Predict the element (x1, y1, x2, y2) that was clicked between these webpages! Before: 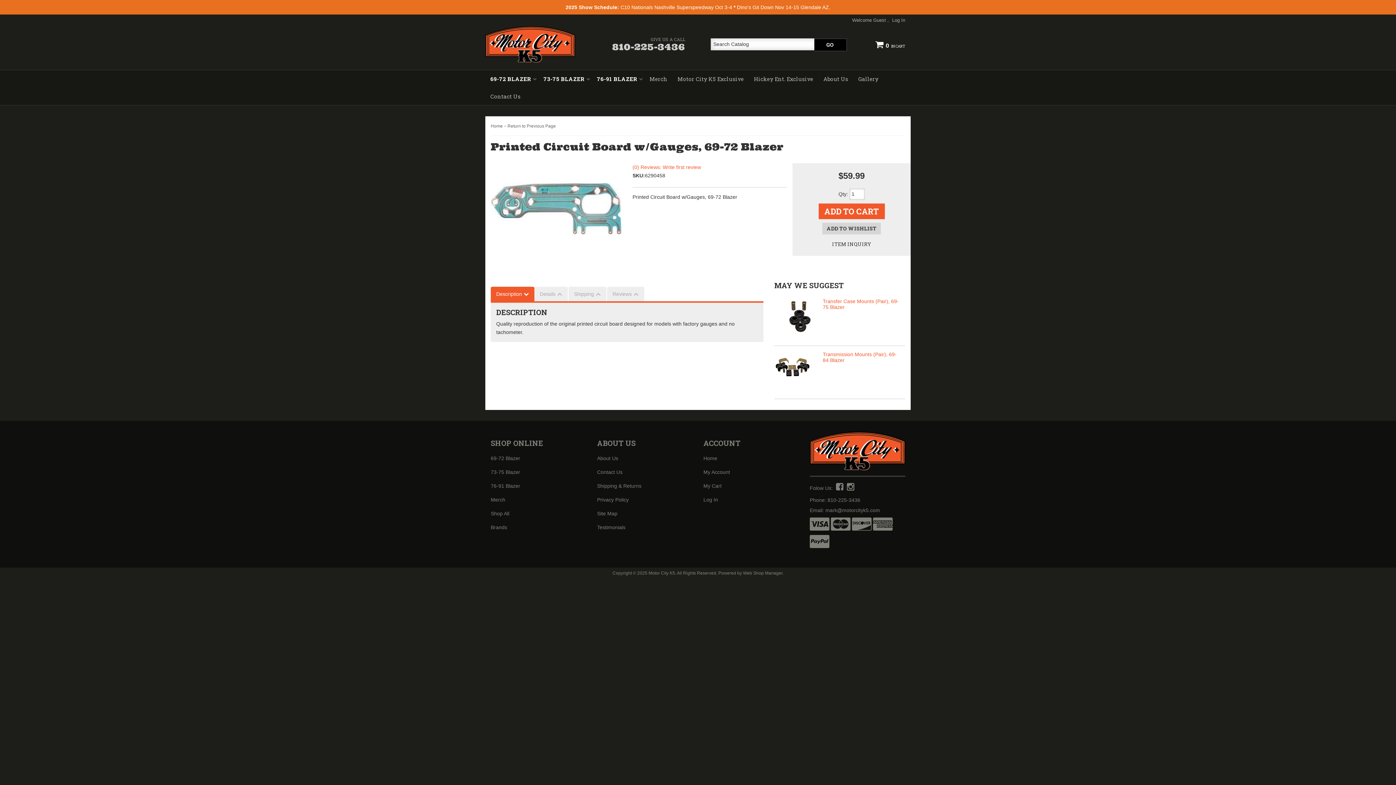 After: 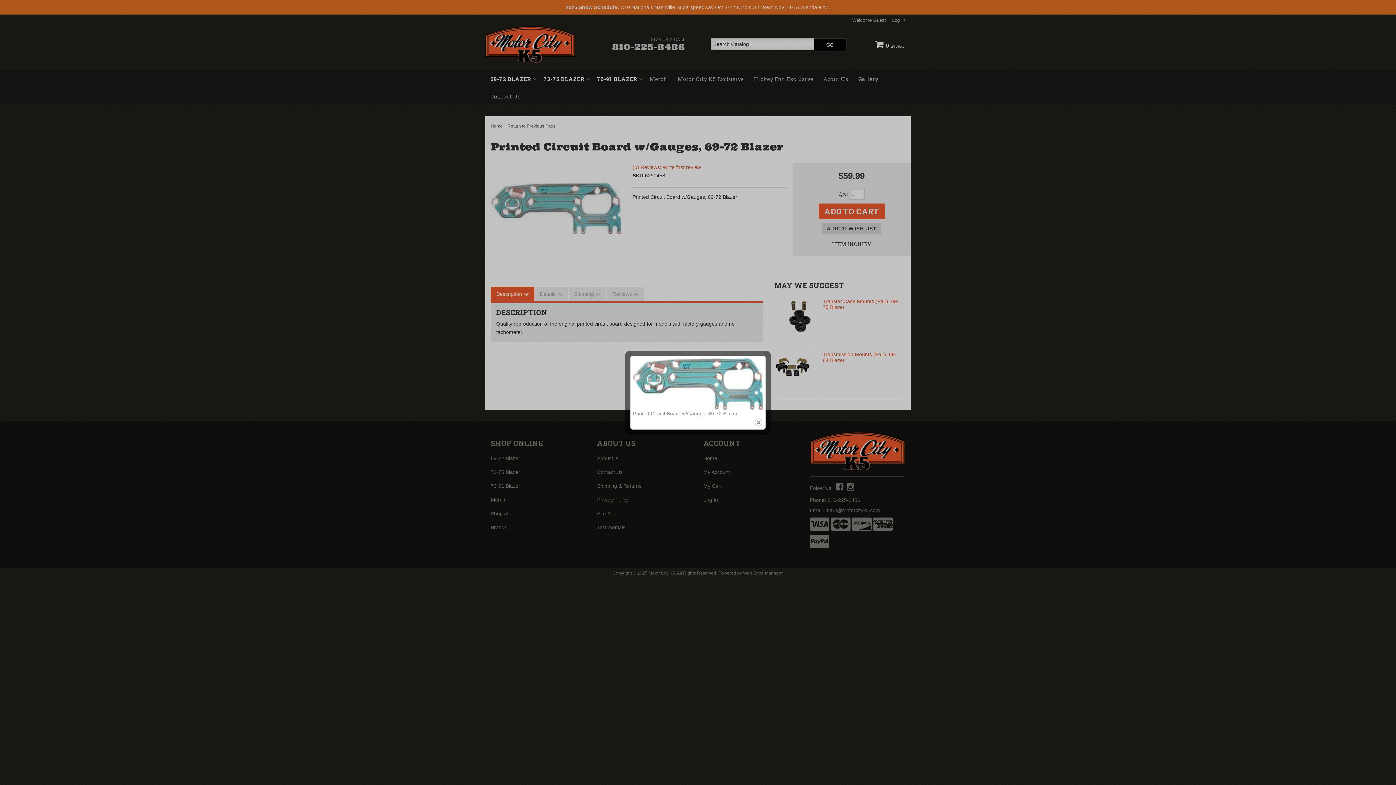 Action: bbox: (490, 163, 621, 254)